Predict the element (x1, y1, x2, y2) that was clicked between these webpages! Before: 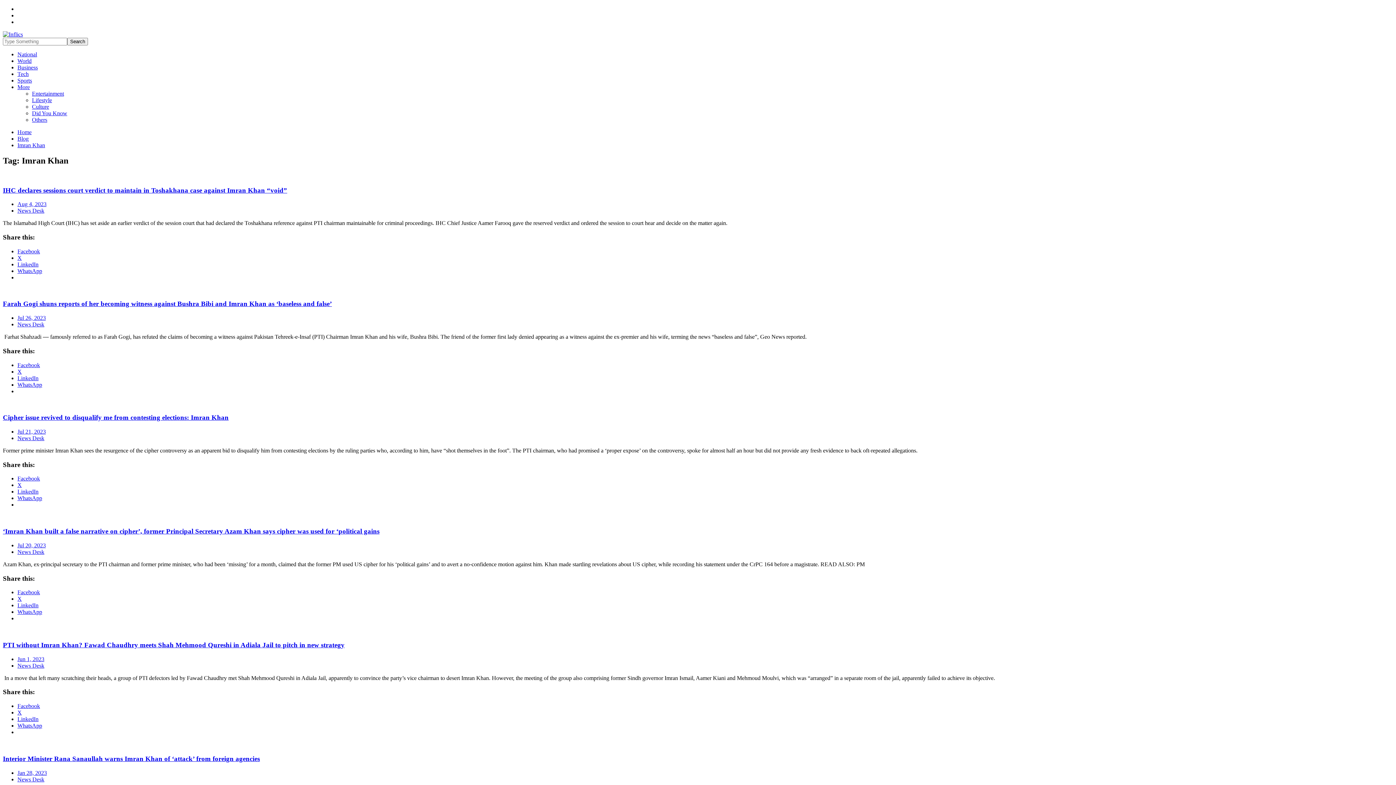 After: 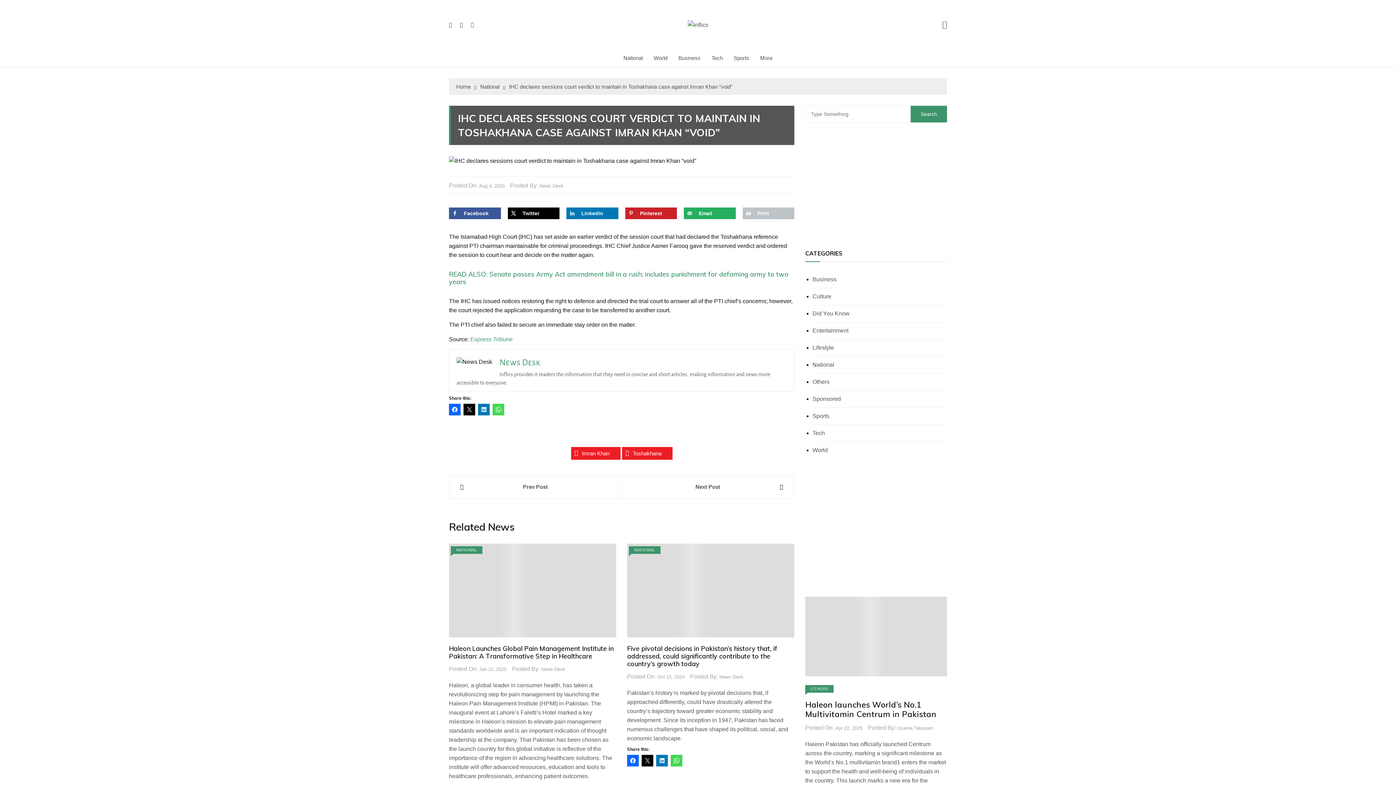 Action: bbox: (2, 173, 3, 179)